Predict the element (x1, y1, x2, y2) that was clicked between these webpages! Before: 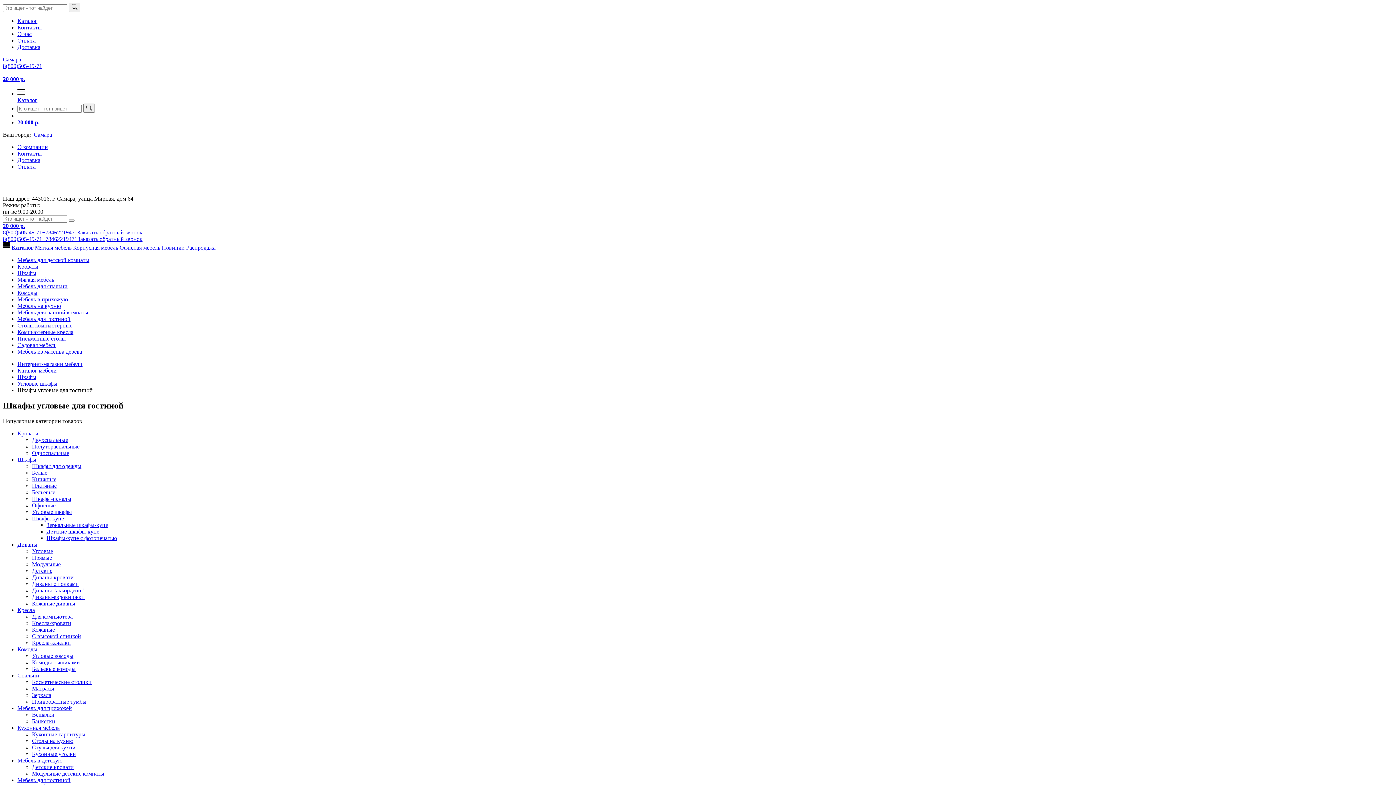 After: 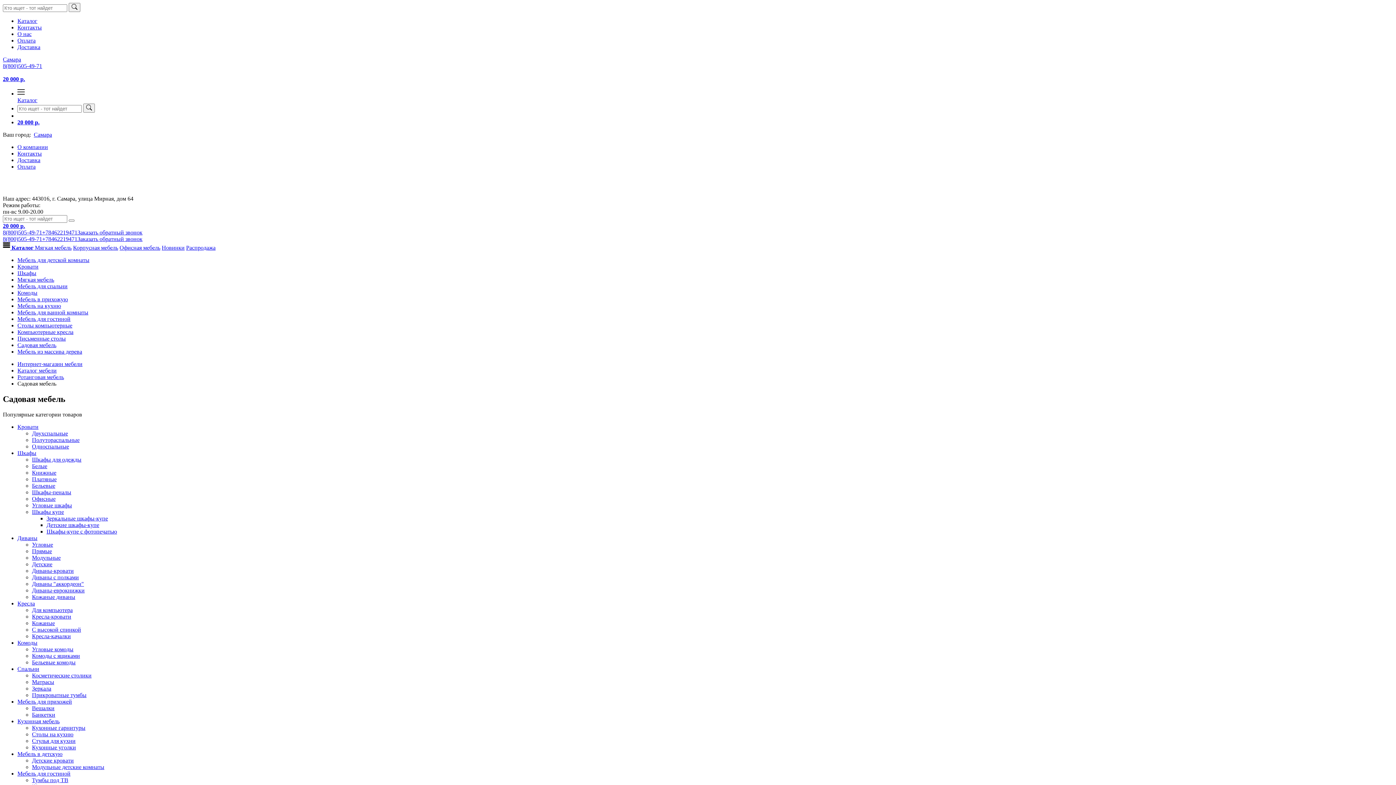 Action: label: Садовая мебель bbox: (17, 342, 56, 348)